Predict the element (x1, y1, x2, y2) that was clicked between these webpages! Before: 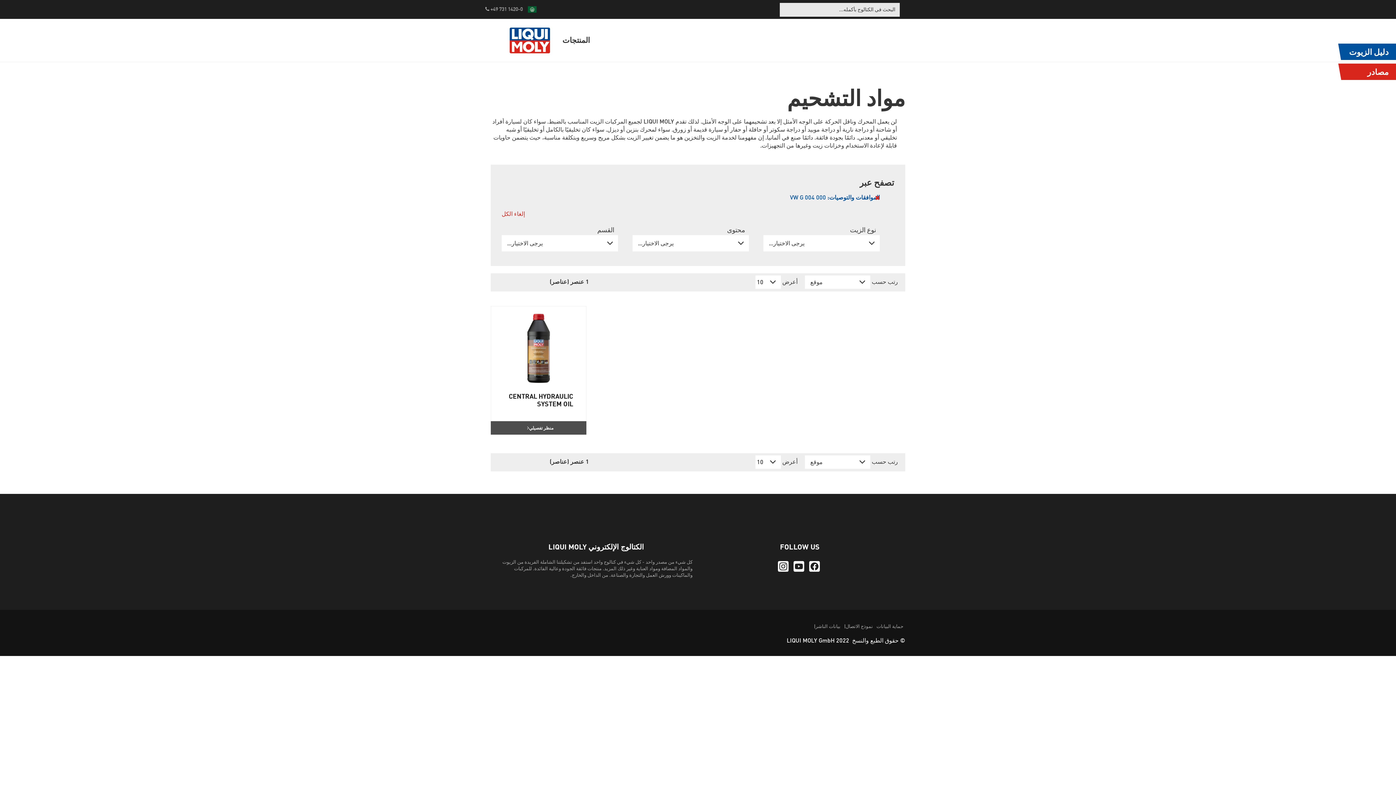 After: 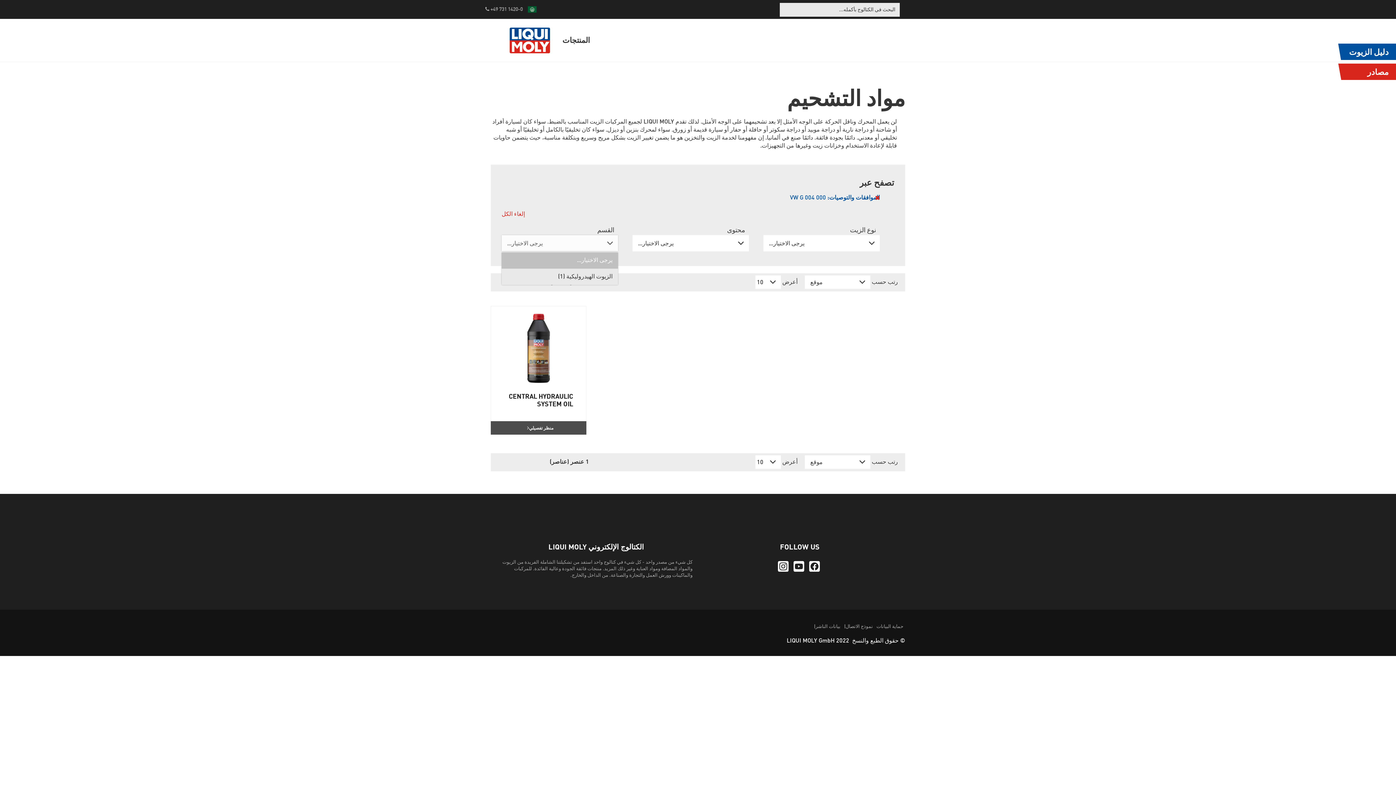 Action: bbox: (501, 235, 618, 251) label: يرجى الاختيار...